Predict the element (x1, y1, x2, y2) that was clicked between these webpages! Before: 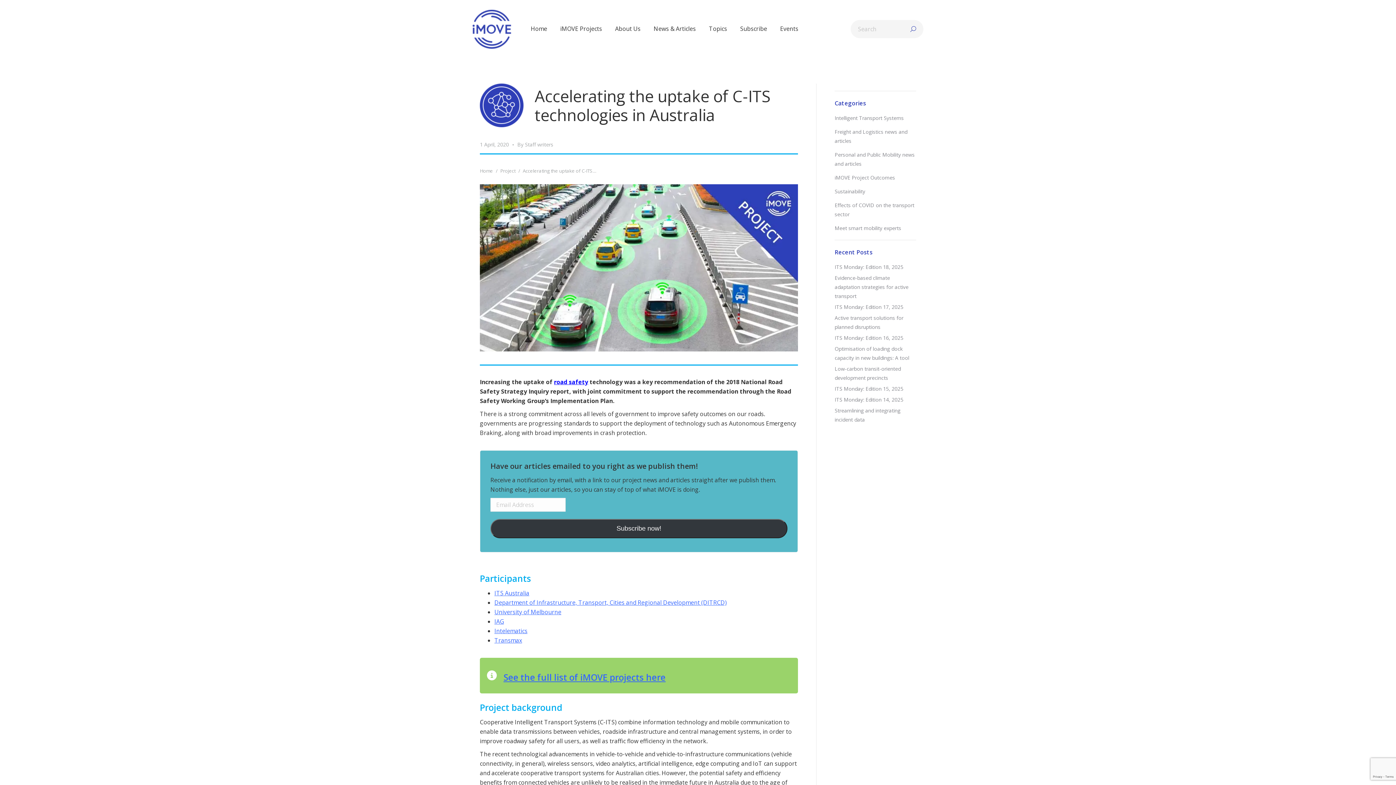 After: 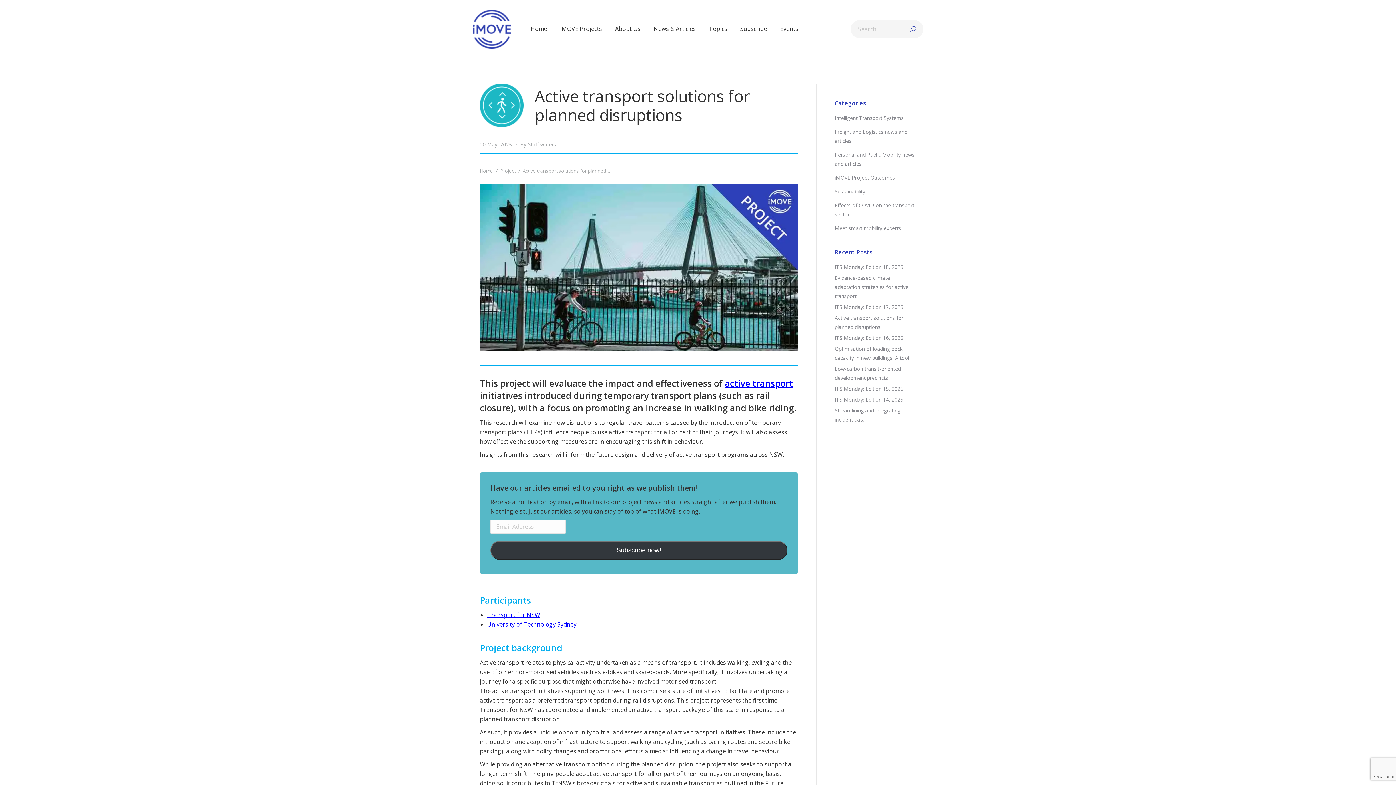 Action: bbox: (834, 313, 916, 331) label: Active transport solutions for planned disruptions